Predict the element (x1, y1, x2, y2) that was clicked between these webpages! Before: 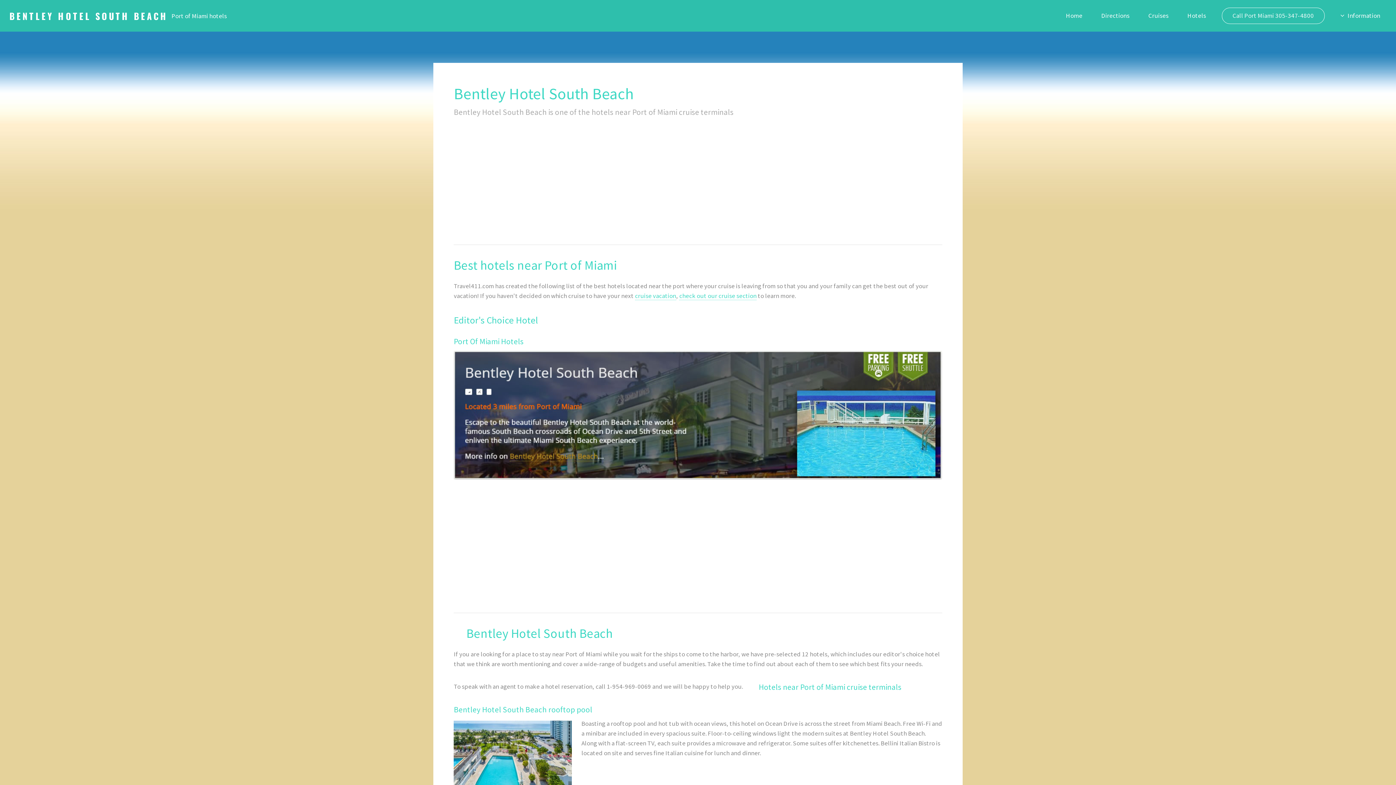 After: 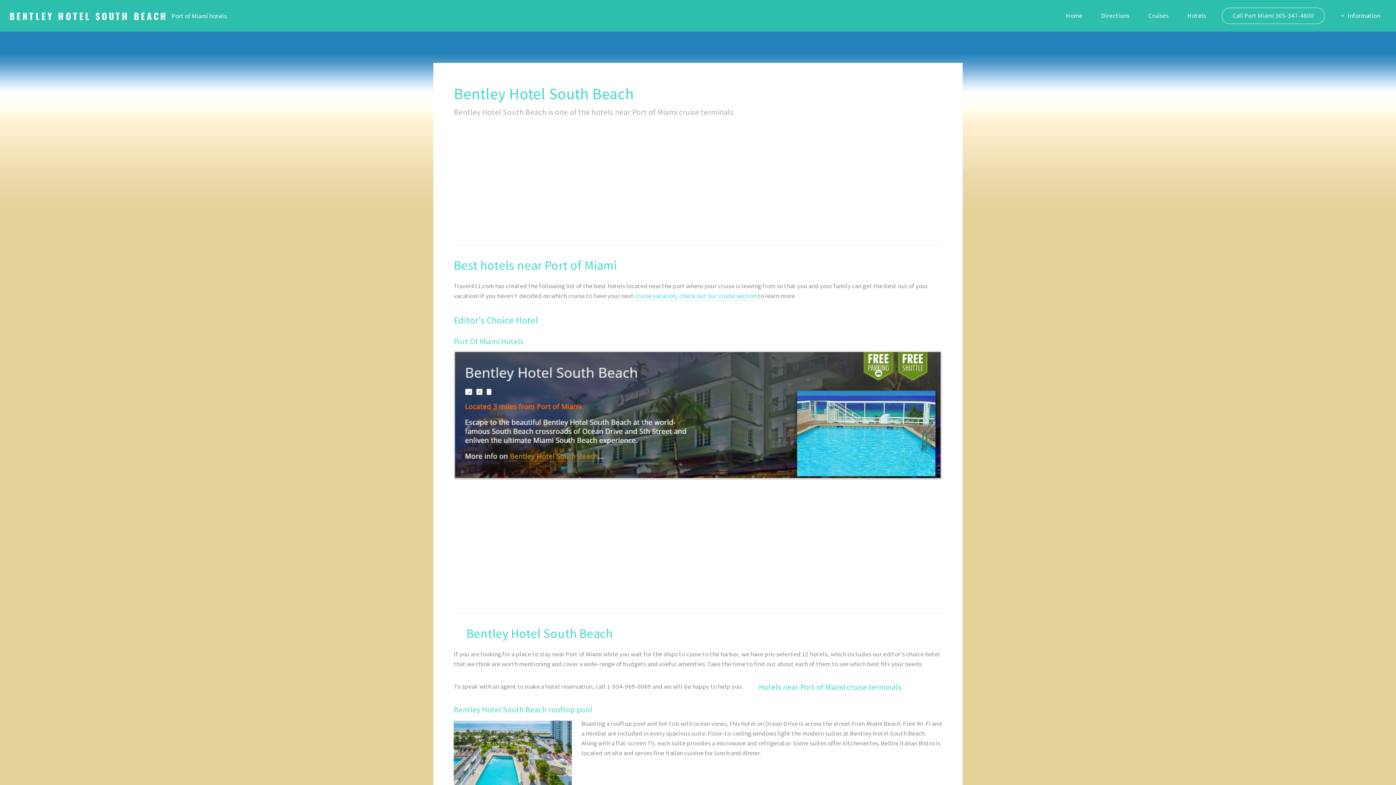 Action: label: Information bbox: (1334, 0, 1386, 31)